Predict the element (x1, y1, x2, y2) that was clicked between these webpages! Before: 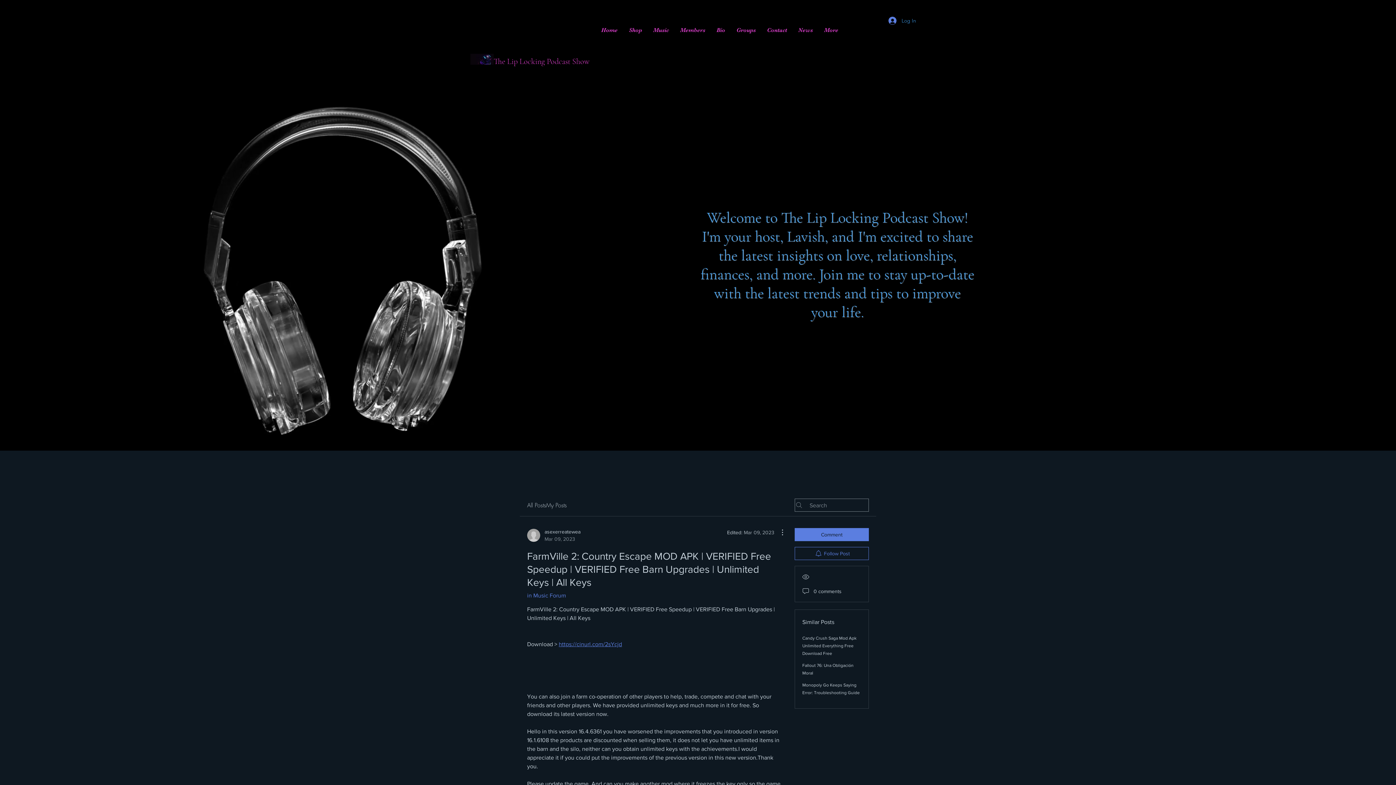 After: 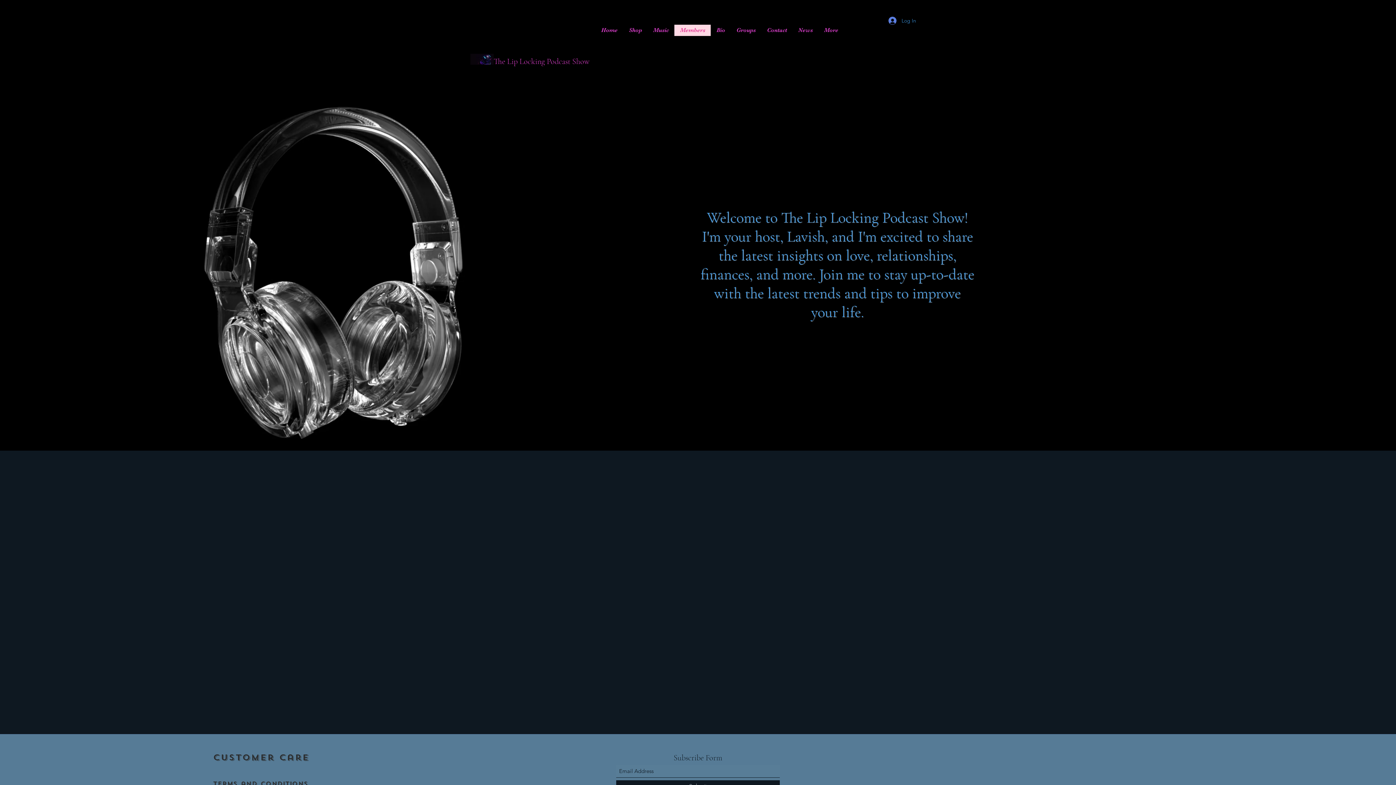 Action: label: Members bbox: (674, 24, 710, 36)